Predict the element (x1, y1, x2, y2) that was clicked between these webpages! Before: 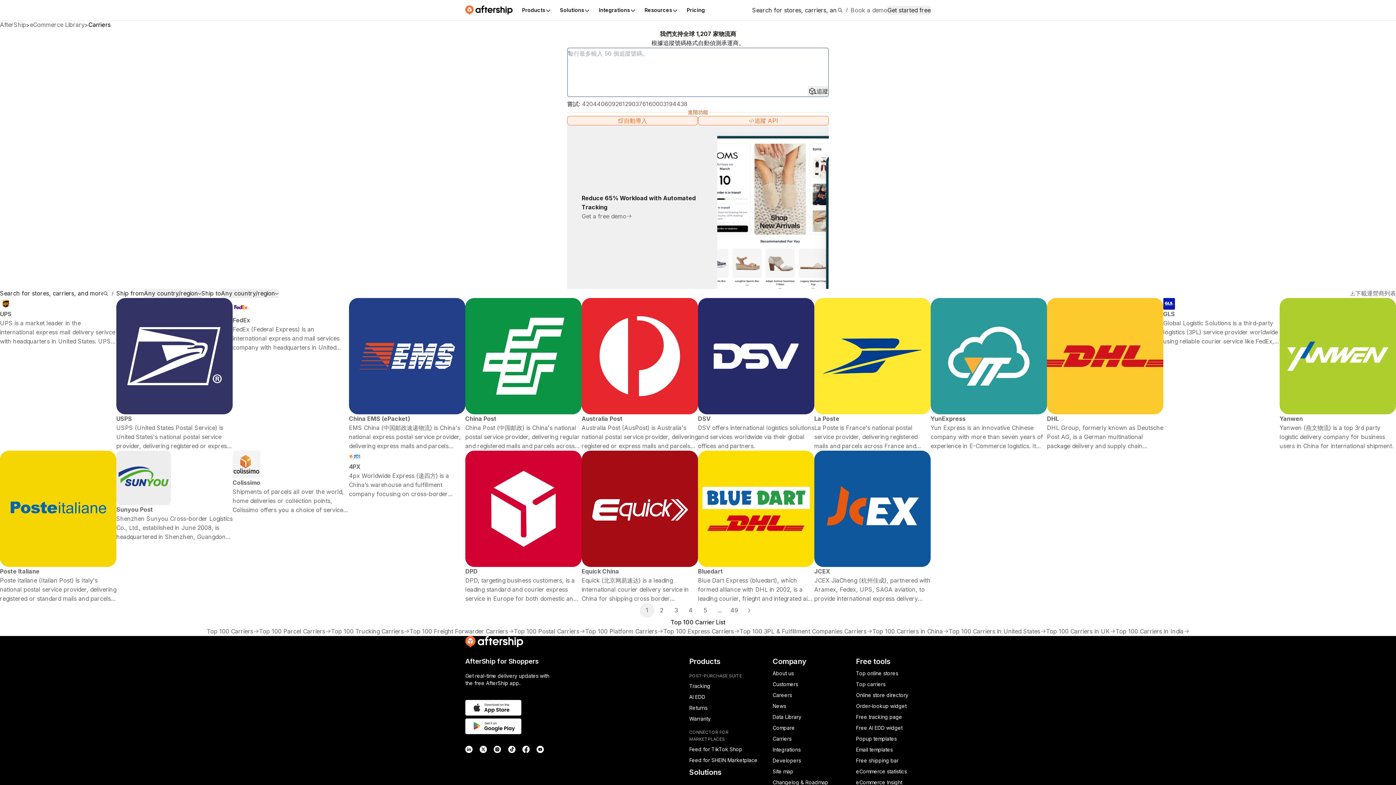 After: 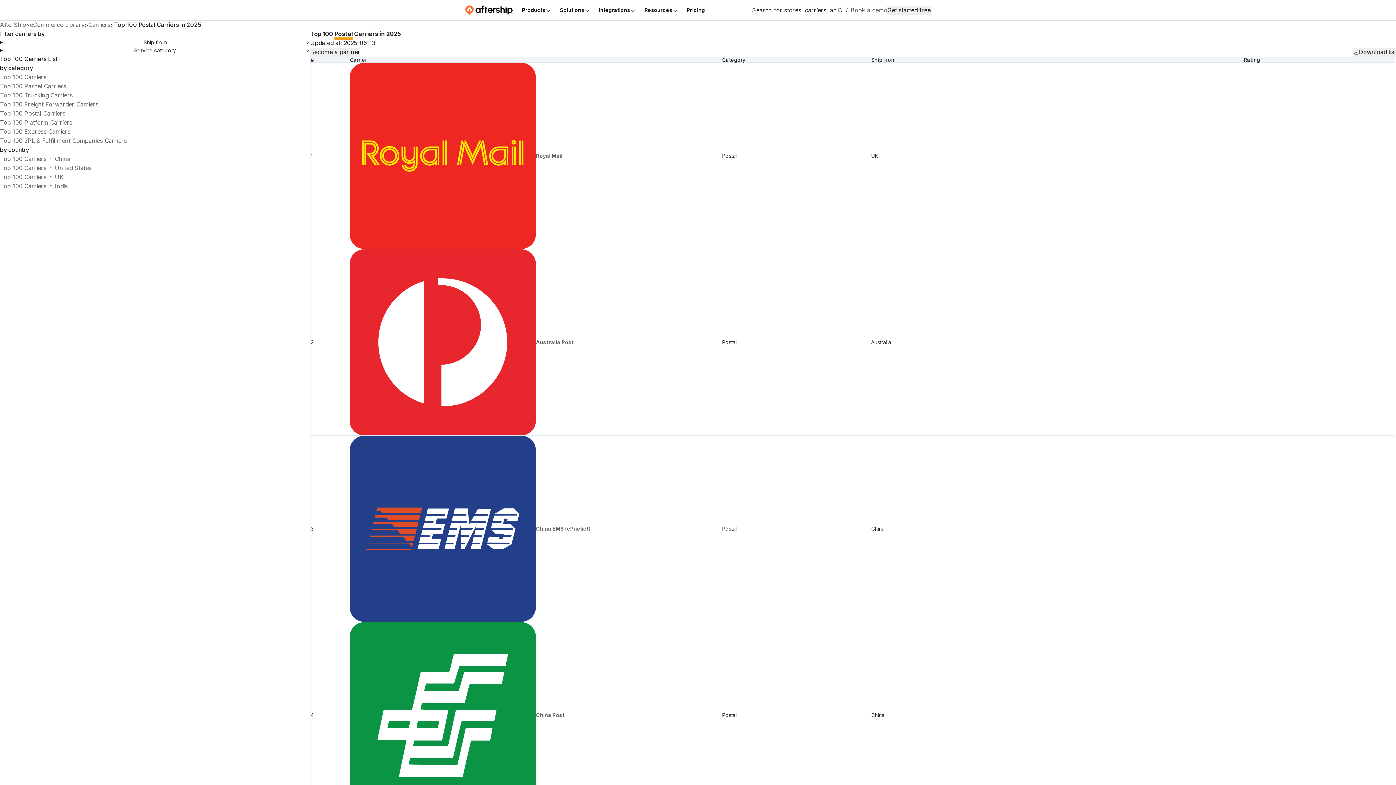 Action: label: Top 100 Postal Carriers bbox: (514, 394, 585, 403)